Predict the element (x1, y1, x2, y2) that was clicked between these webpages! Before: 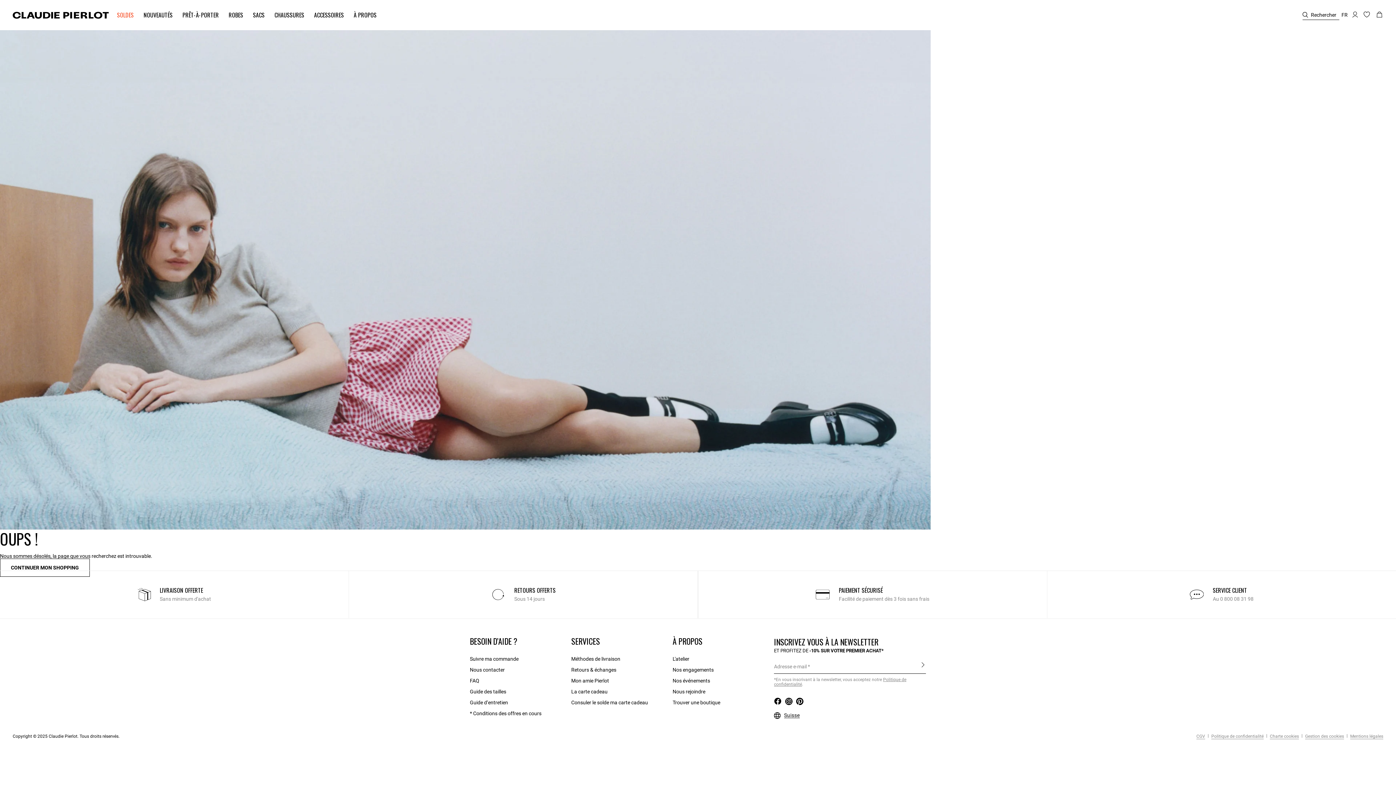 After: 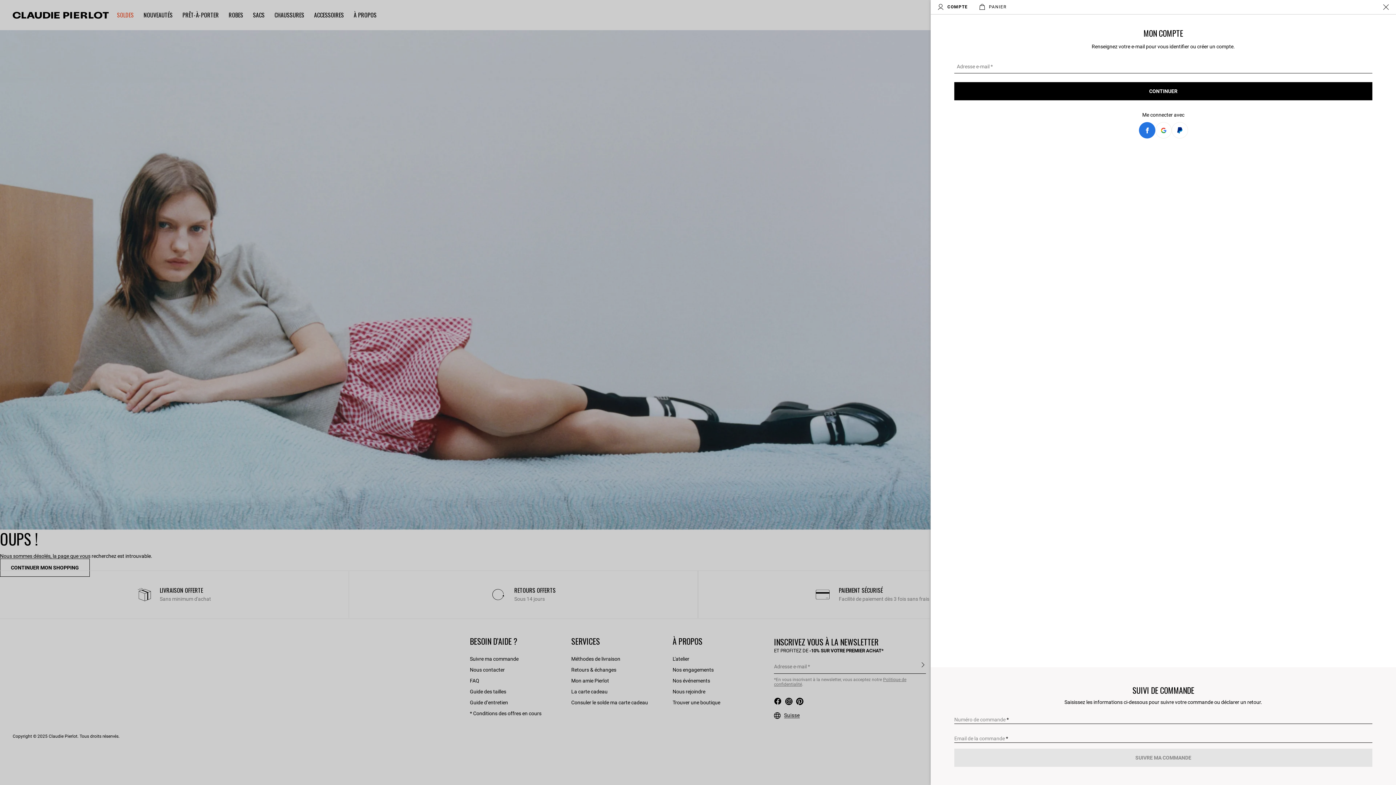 Action: bbox: (470, 655, 518, 663) label: Suivre ma commande